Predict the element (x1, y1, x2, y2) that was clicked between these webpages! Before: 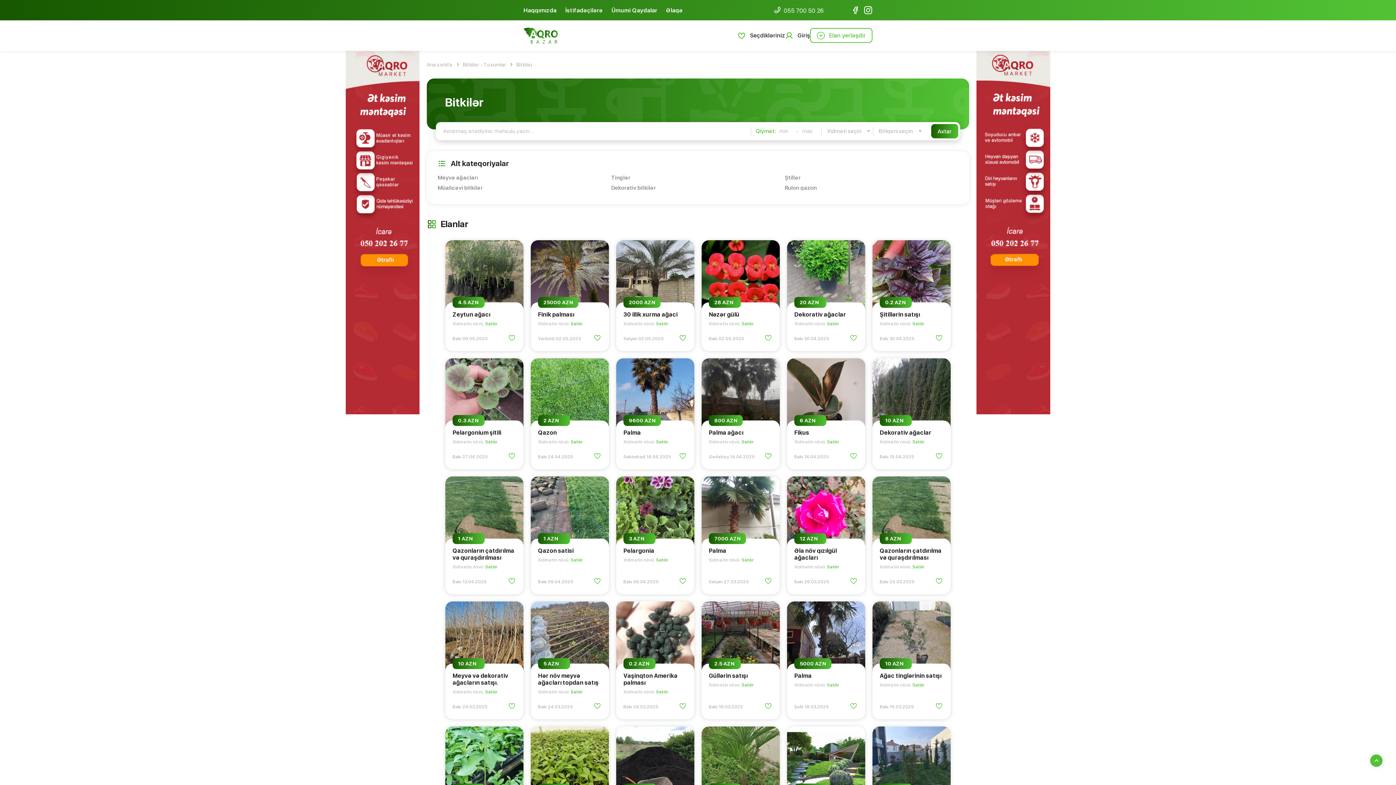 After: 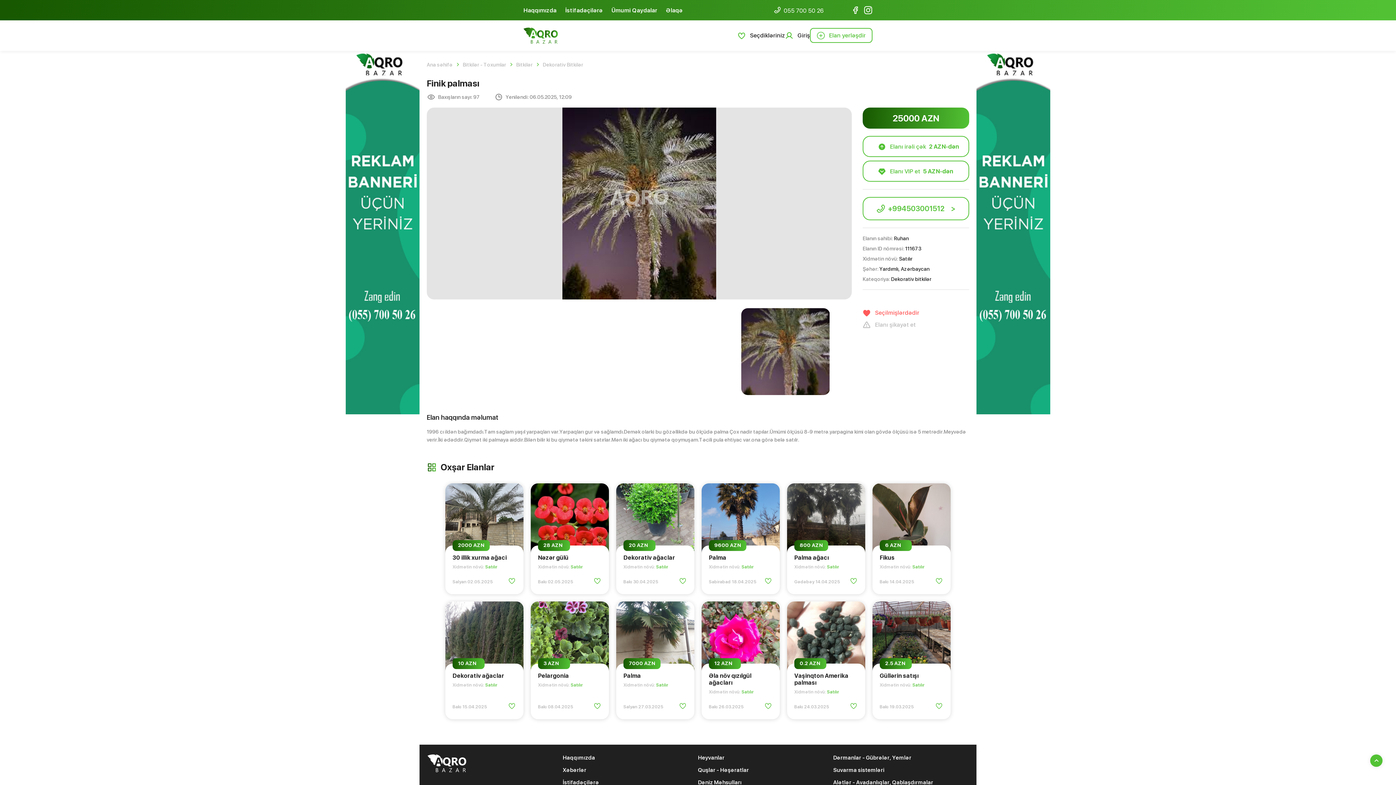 Action: label: 25000 AZN
Finik palması
Xidmətin növü: Satılır
Yardımlı 02.05.2025 bbox: (530, 240, 609, 351)